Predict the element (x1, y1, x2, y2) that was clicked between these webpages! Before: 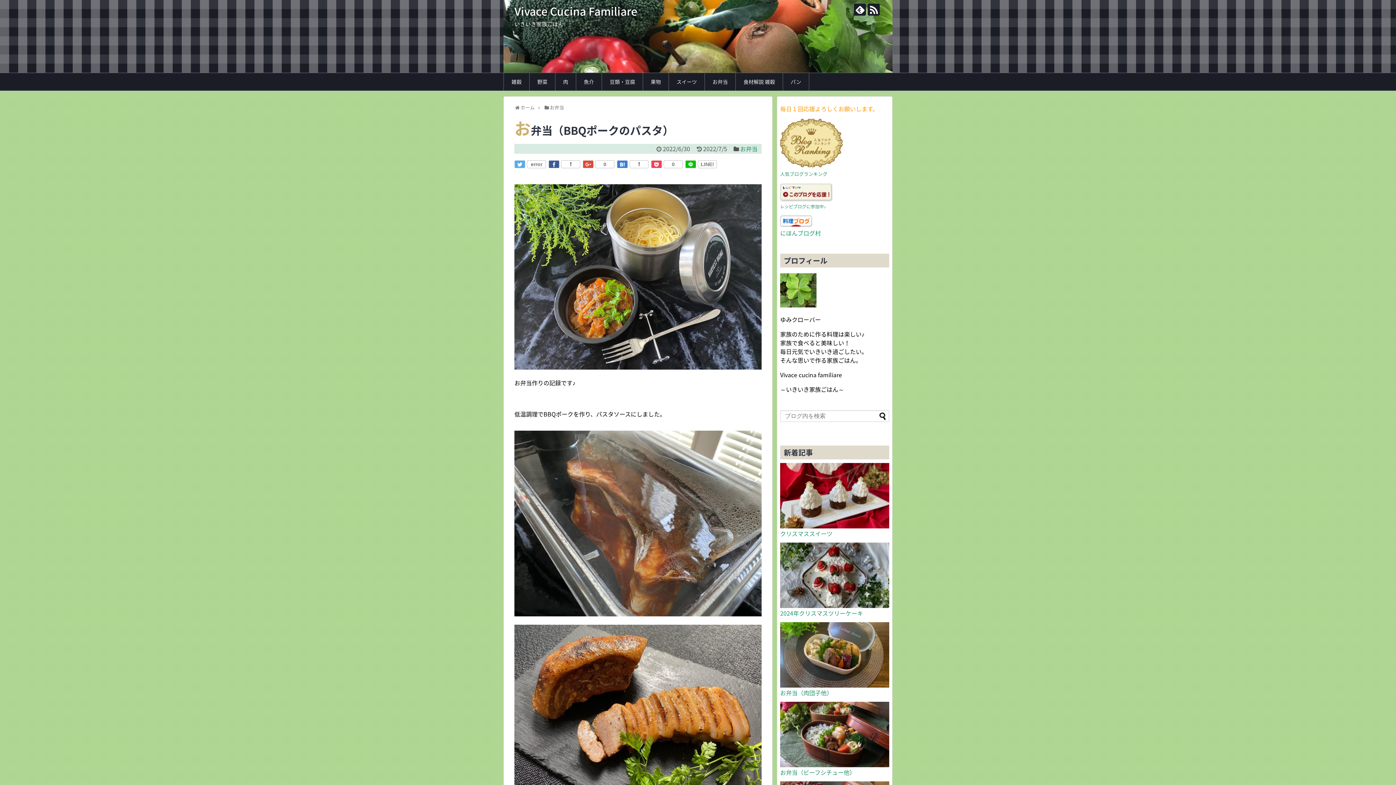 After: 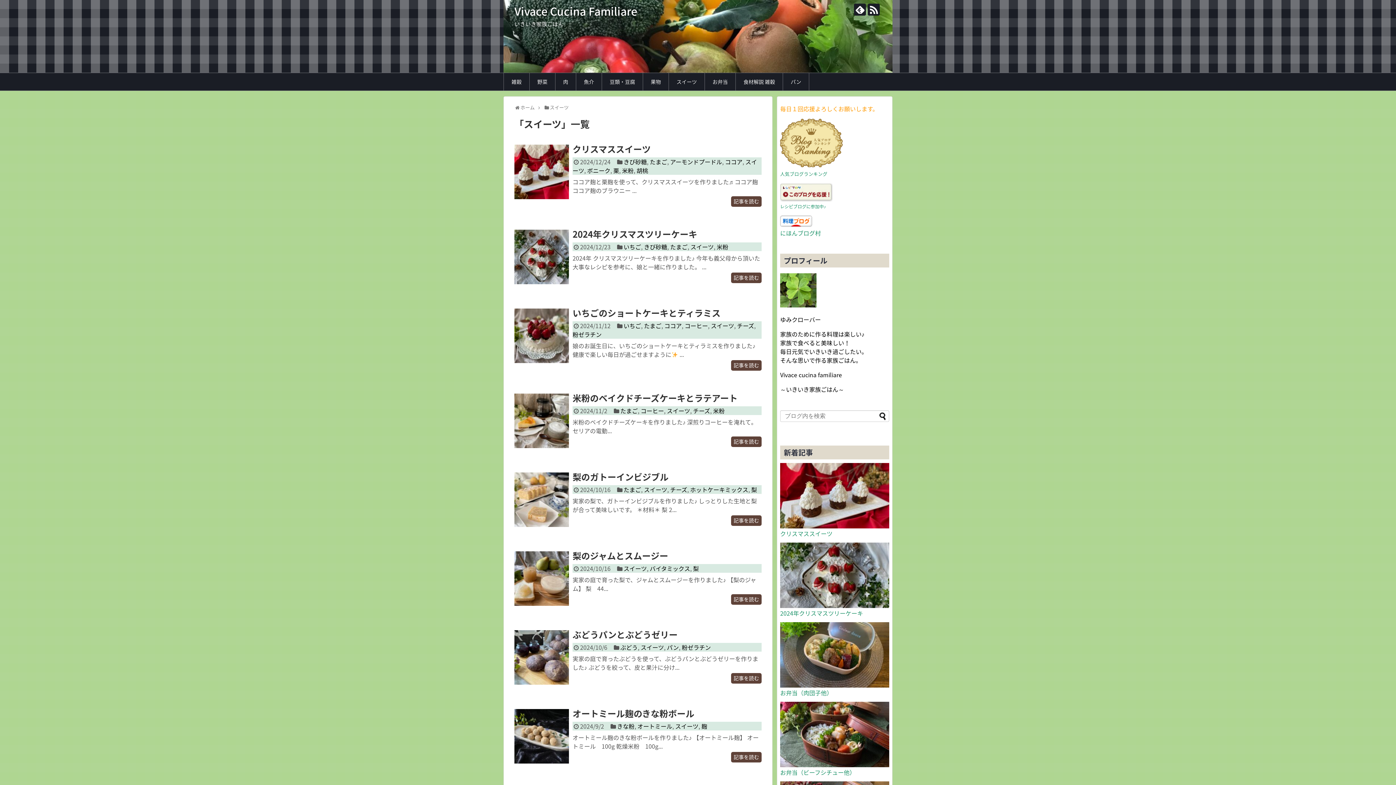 Action: label: スイーツ bbox: (669, 73, 705, 90)